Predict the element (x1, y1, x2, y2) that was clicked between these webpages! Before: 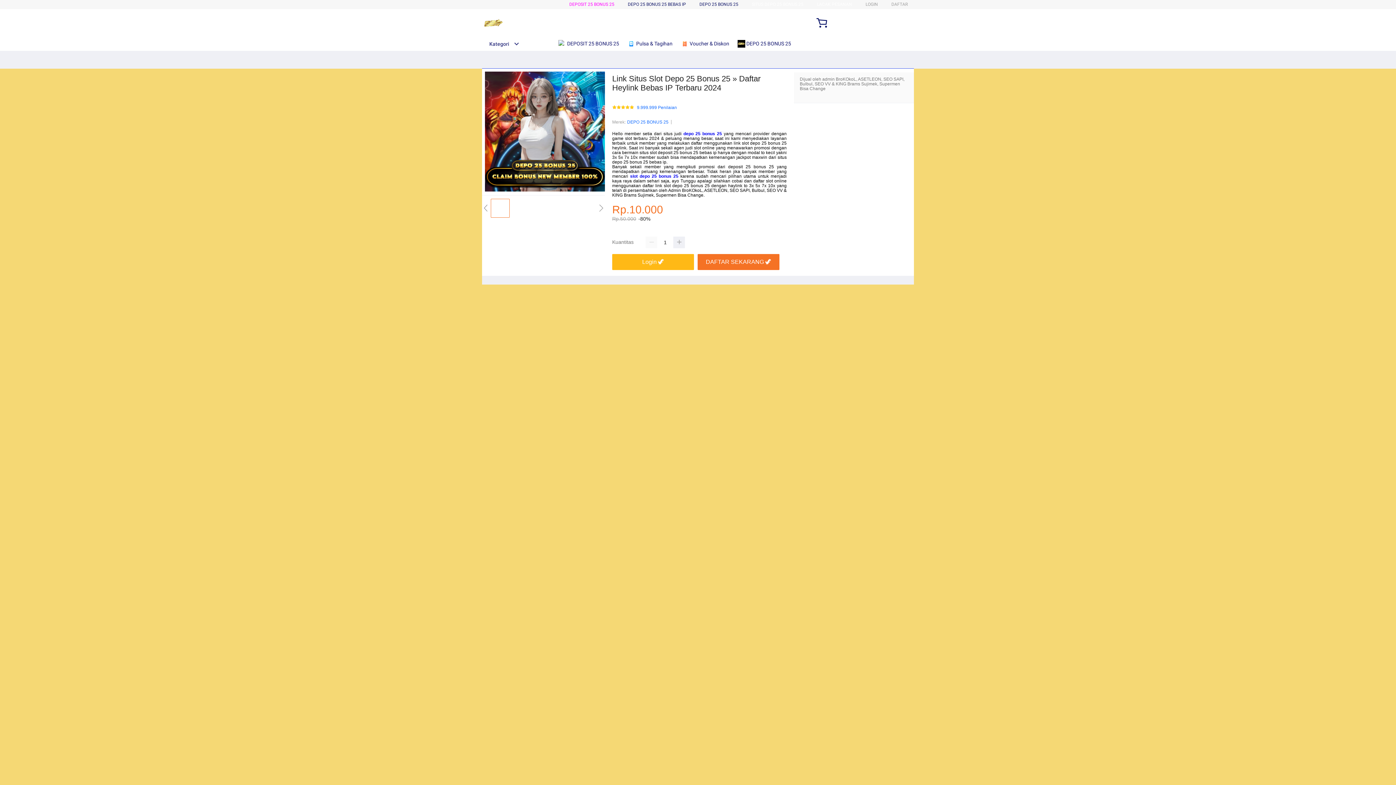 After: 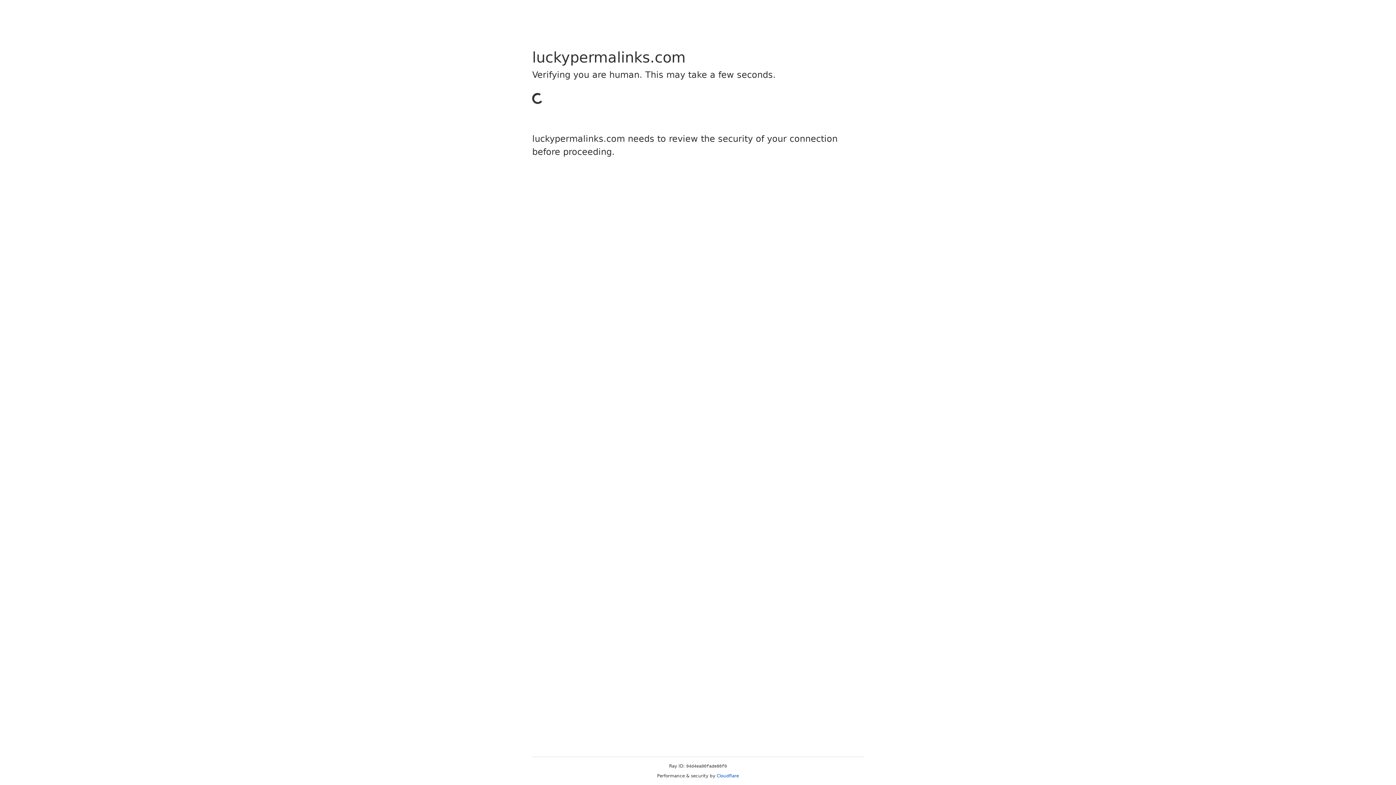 Action: label: Login 🦖 bbox: (612, 254, 694, 270)